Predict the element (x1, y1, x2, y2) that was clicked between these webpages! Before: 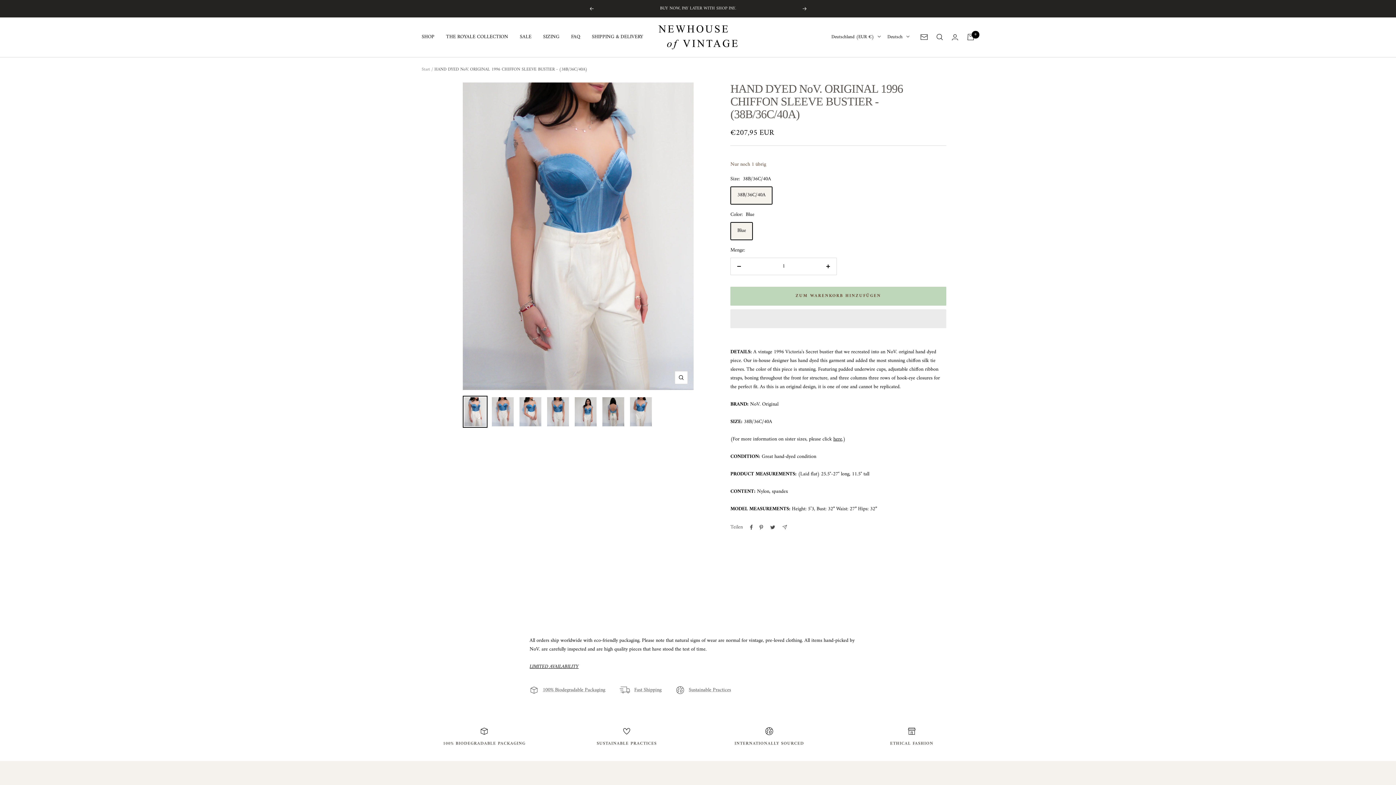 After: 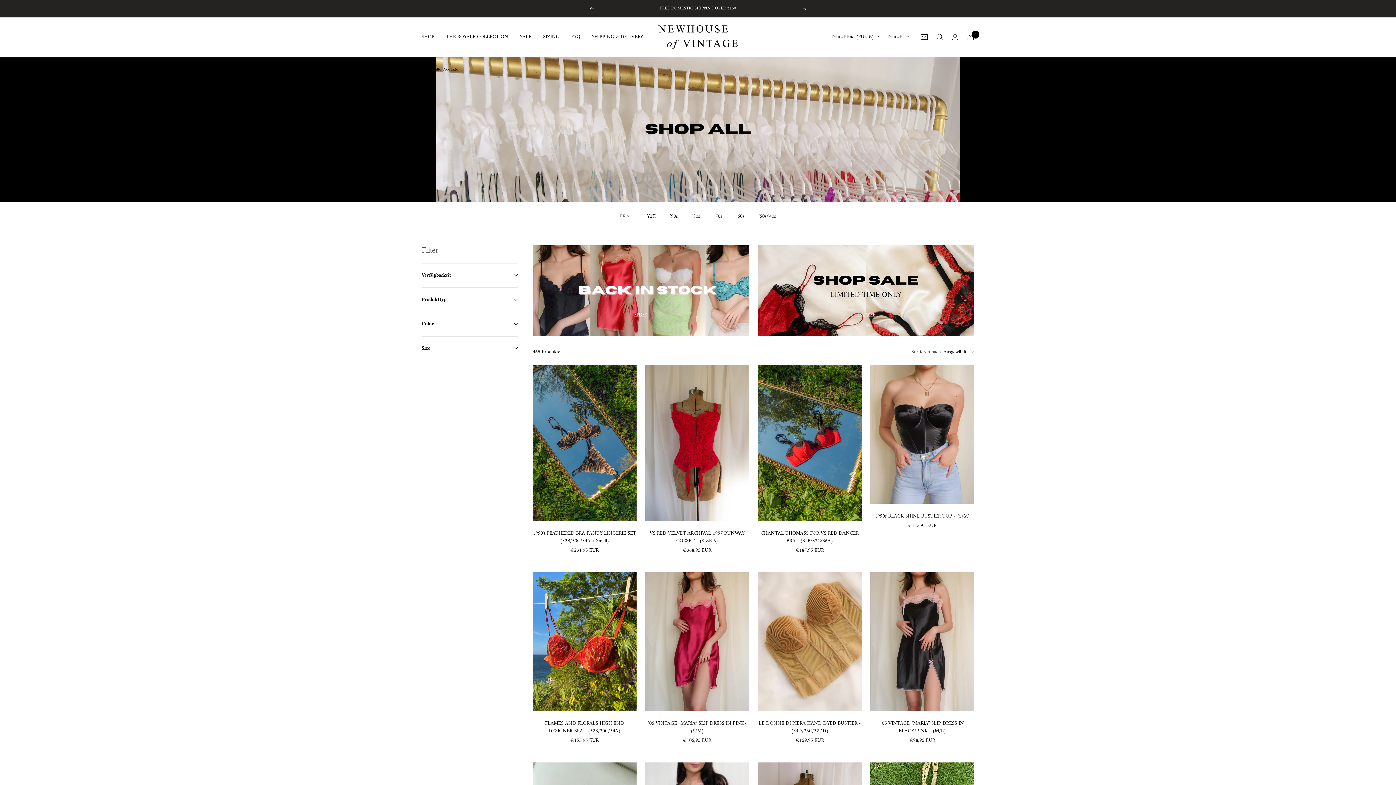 Action: label: SHOP bbox: (421, 32, 434, 41)